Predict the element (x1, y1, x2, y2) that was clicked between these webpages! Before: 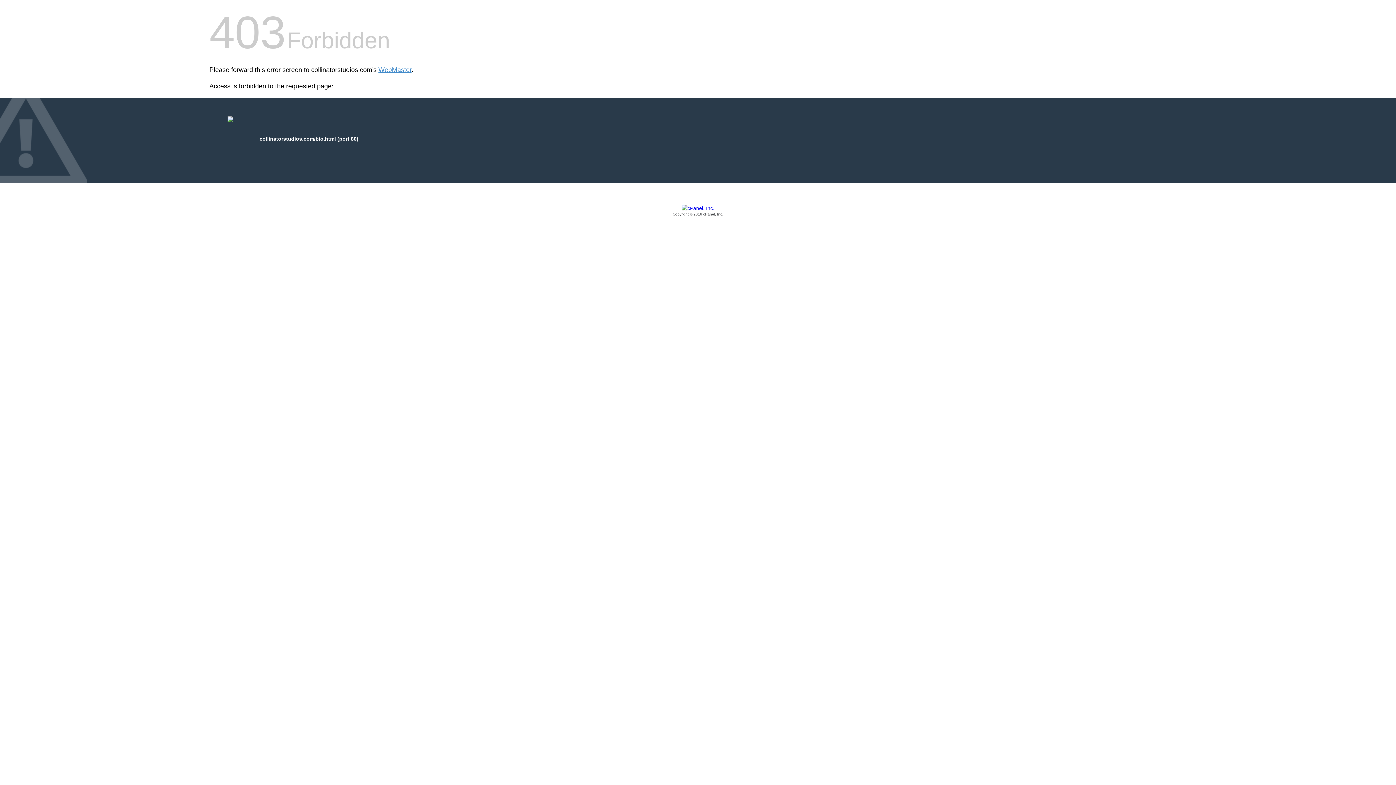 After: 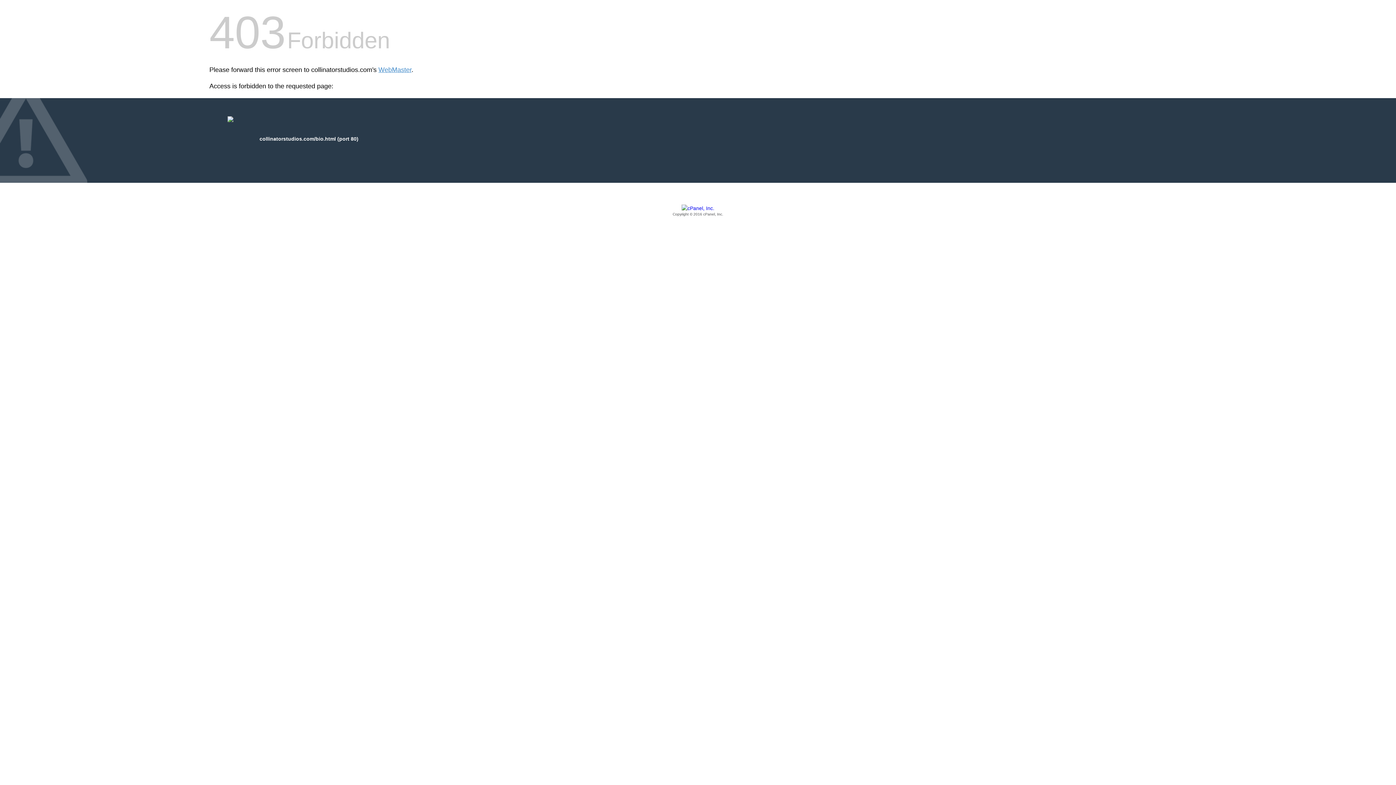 Action: bbox: (209, 205, 1186, 217) label: Copyright © 2016 cPanel, Inc.